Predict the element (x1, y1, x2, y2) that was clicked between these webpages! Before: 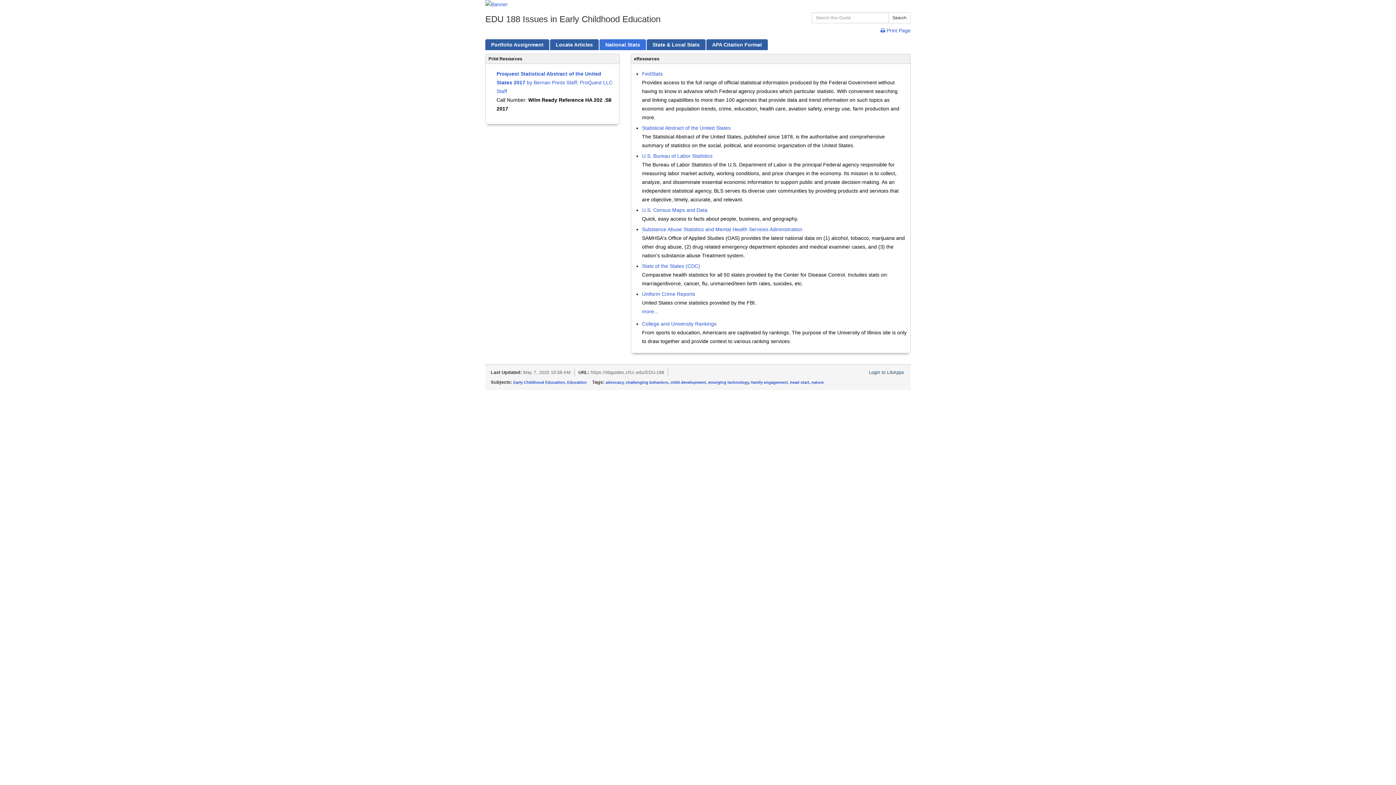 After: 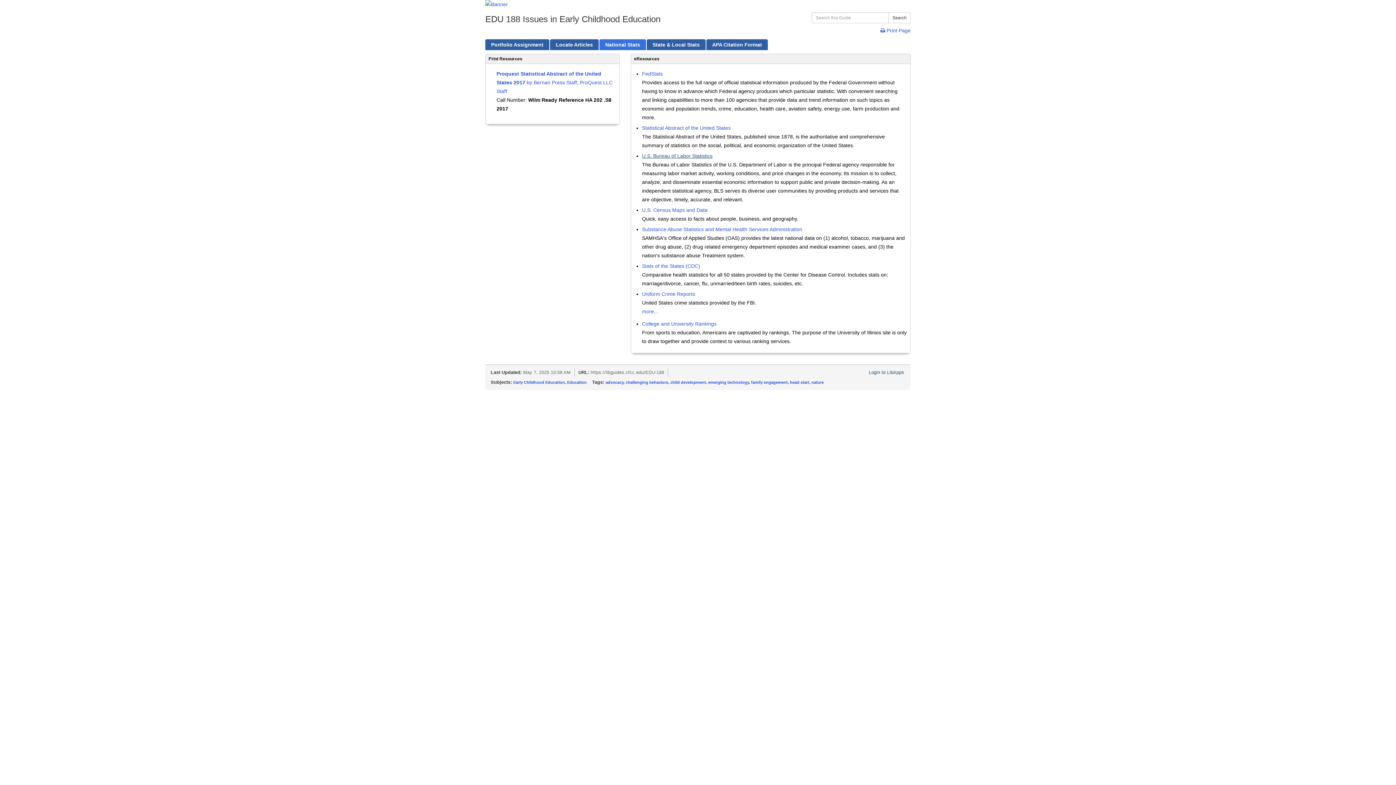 Action: bbox: (642, 153, 712, 158) label: U.S. Bureau of Labor Statistics